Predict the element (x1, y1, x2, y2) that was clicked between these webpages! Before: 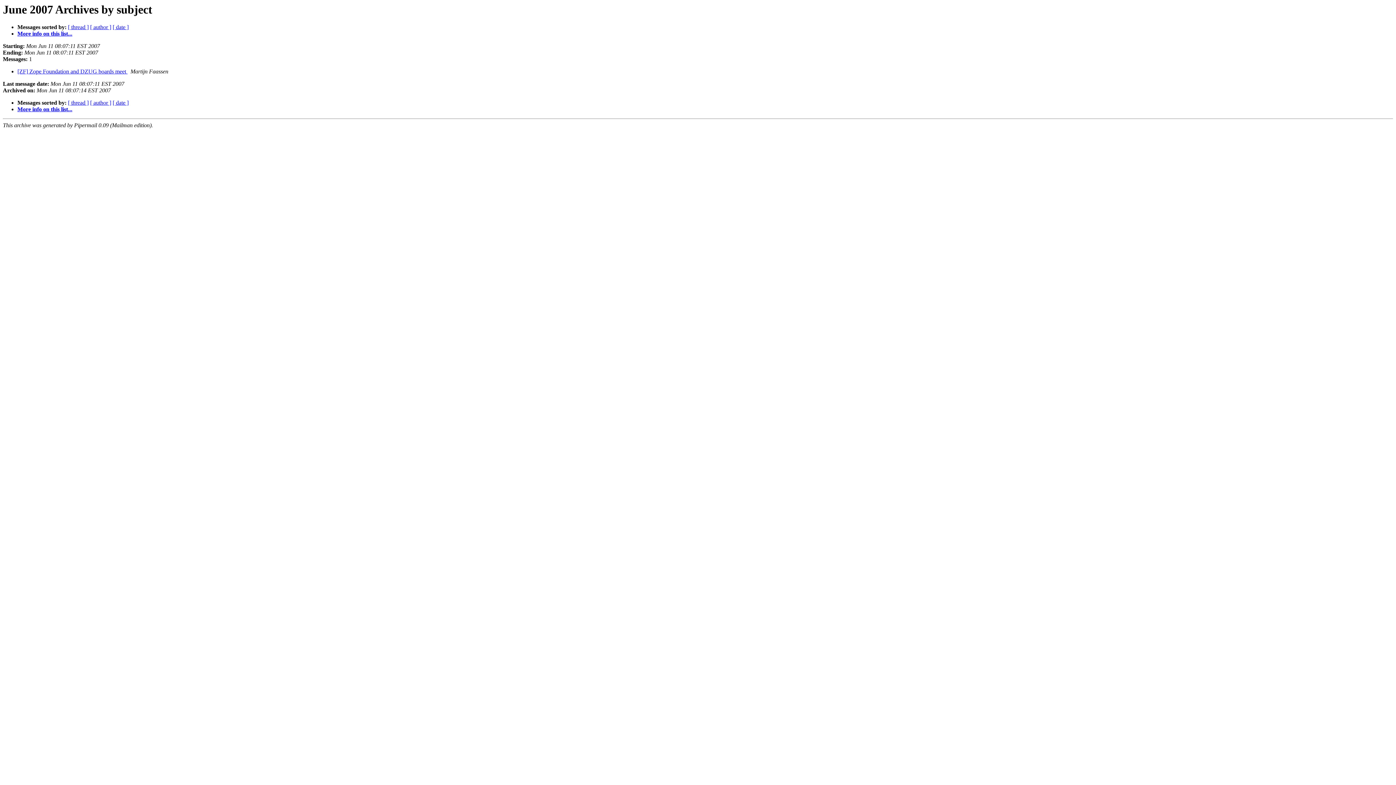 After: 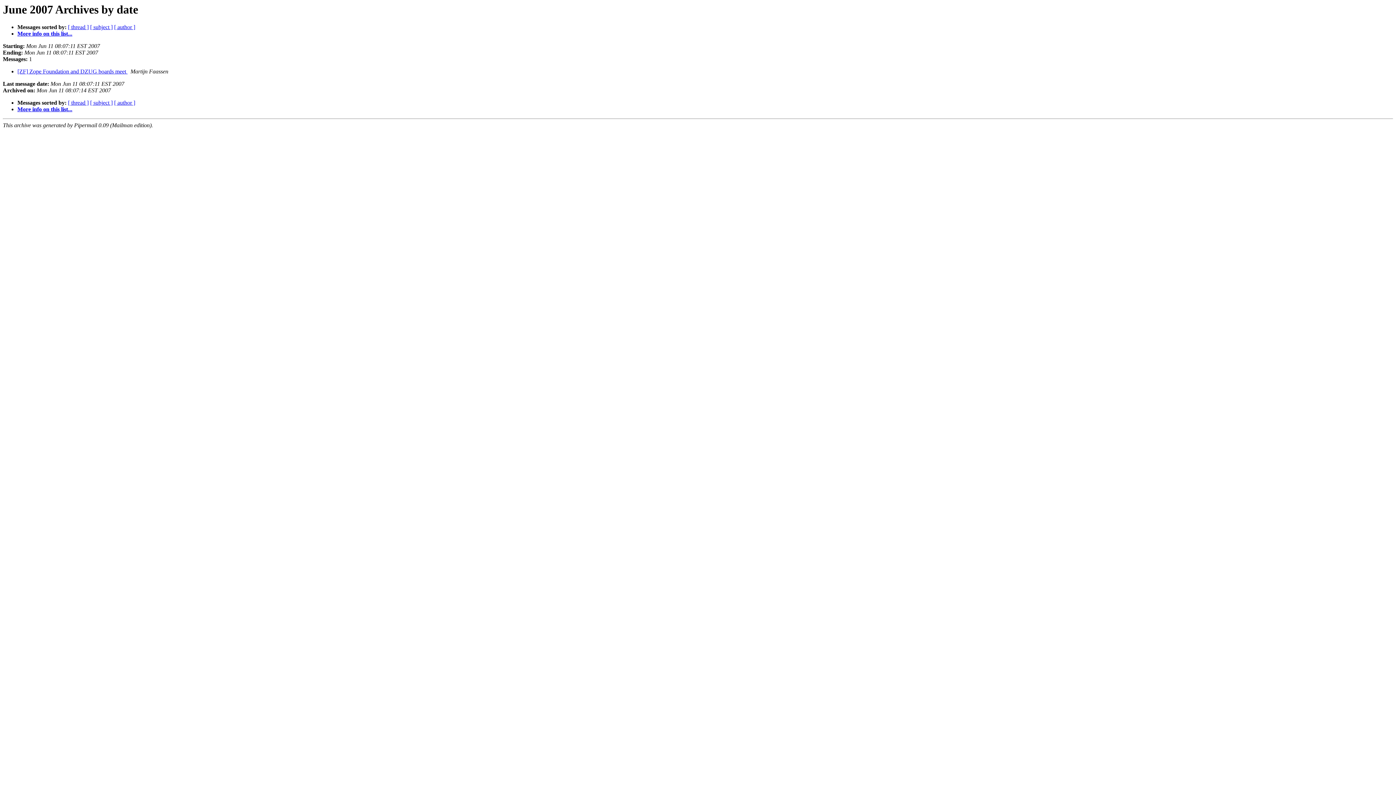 Action: label: [ date ] bbox: (112, 24, 128, 30)